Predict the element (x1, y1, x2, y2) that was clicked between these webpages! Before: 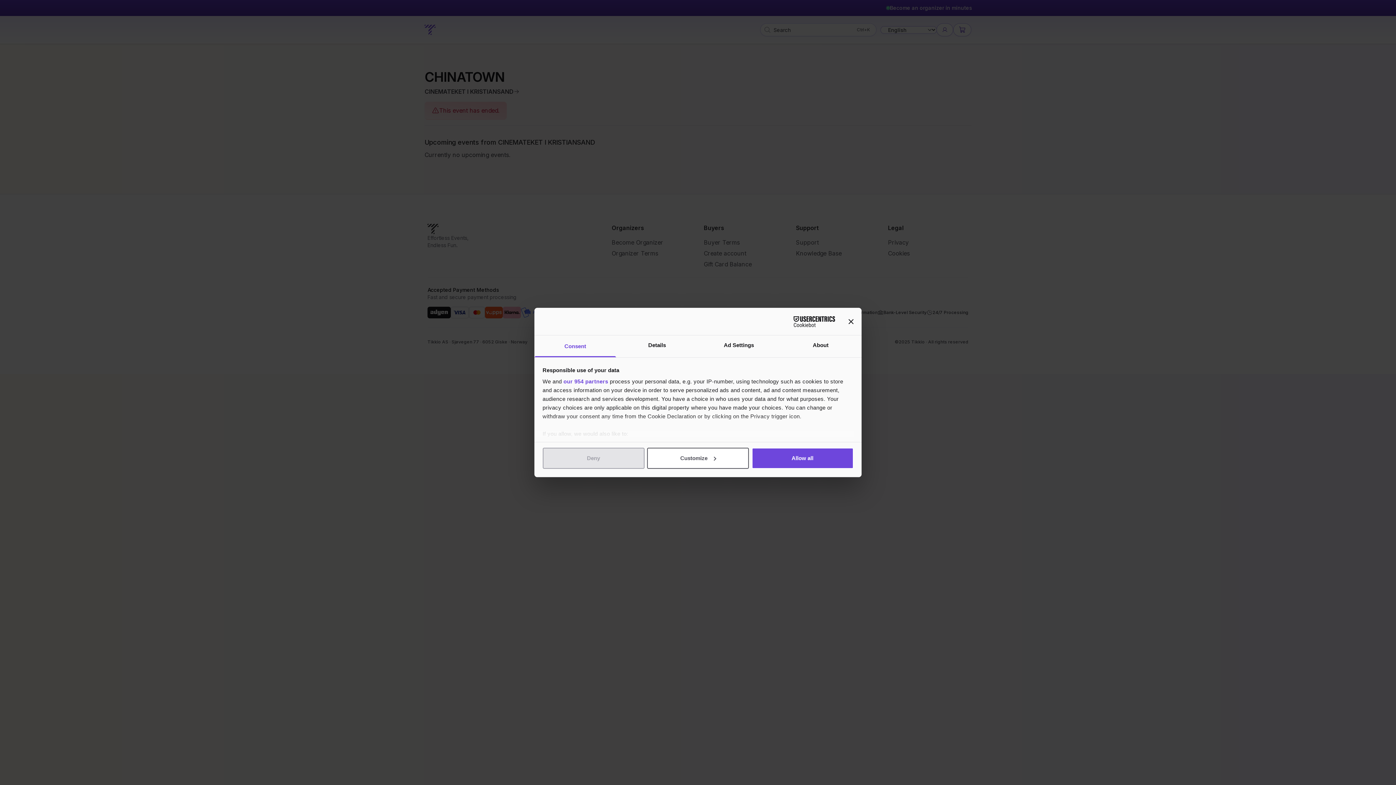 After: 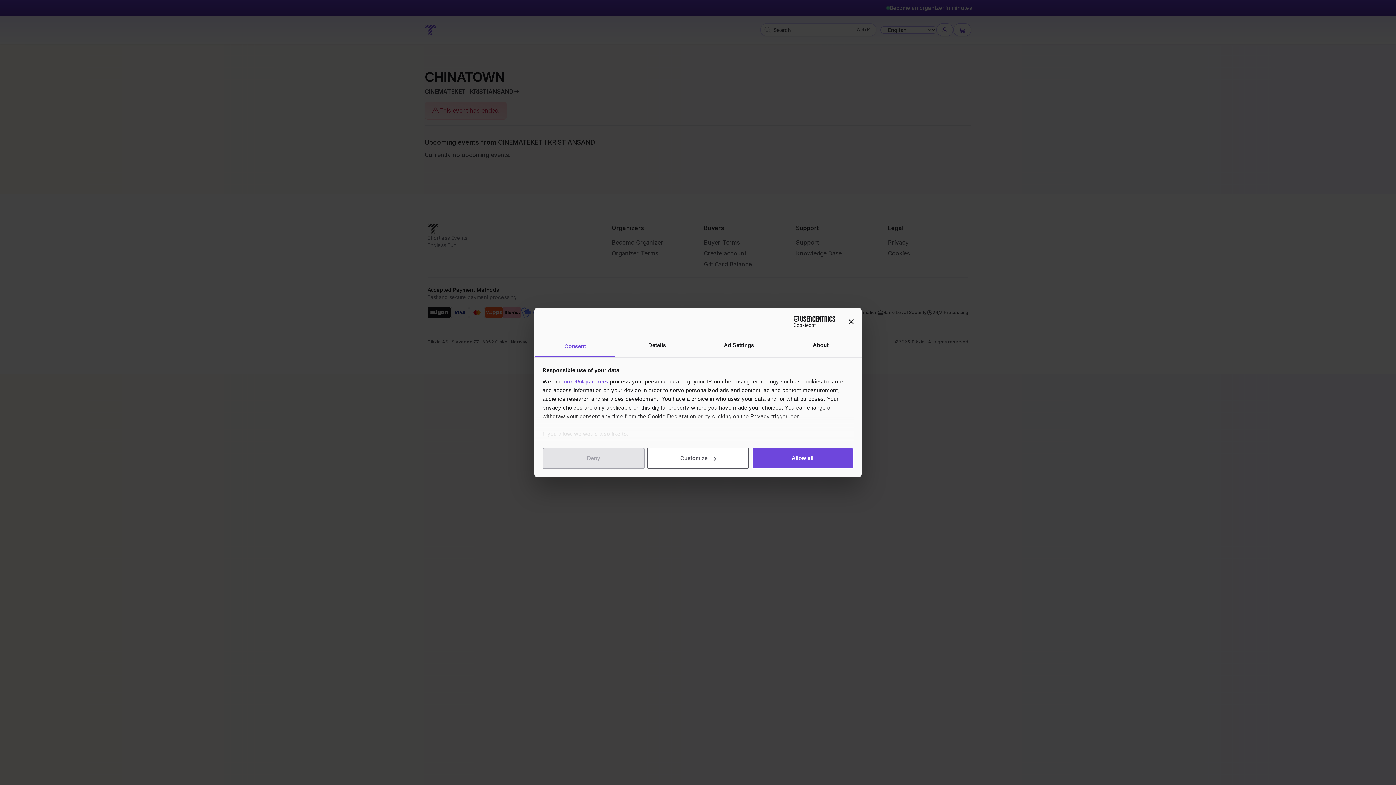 Action: label: Consent bbox: (534, 335, 616, 357)